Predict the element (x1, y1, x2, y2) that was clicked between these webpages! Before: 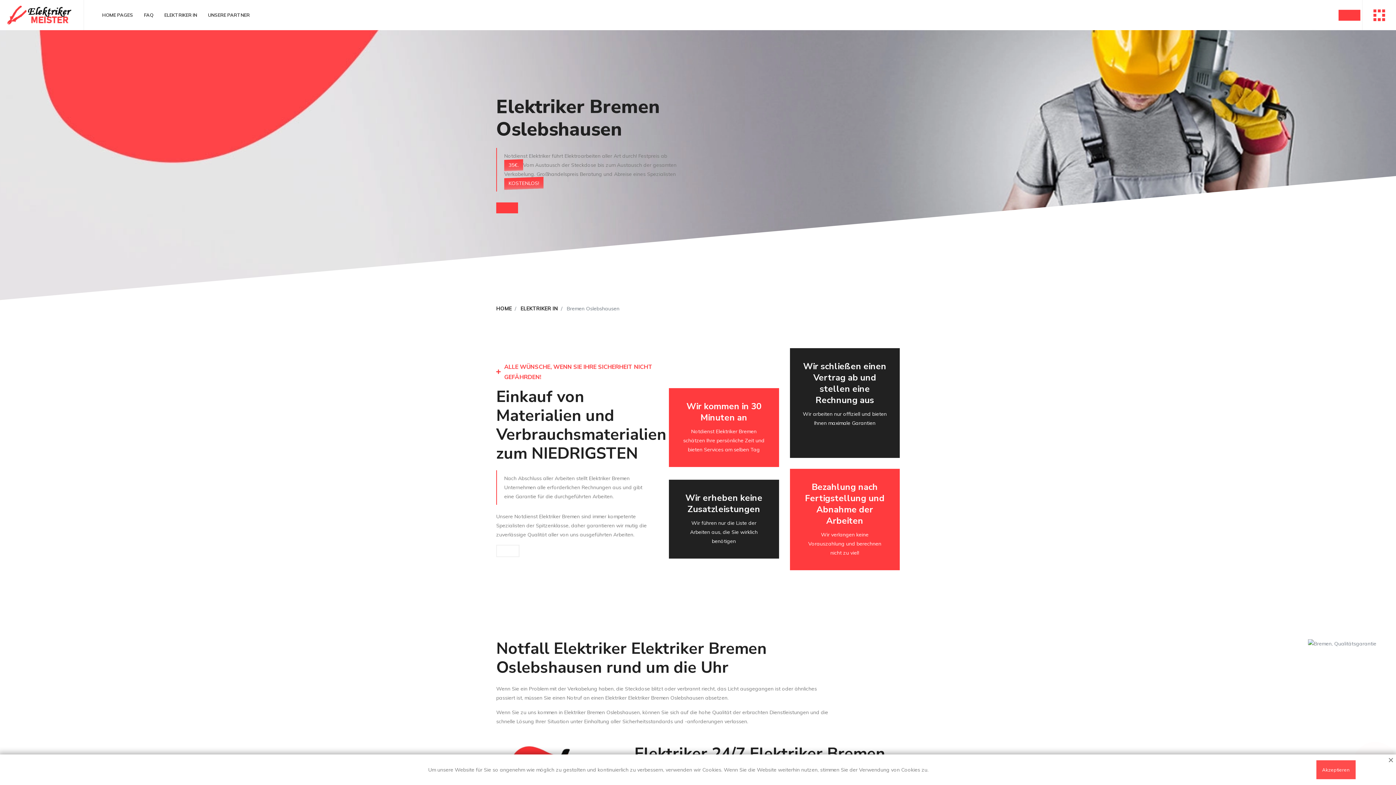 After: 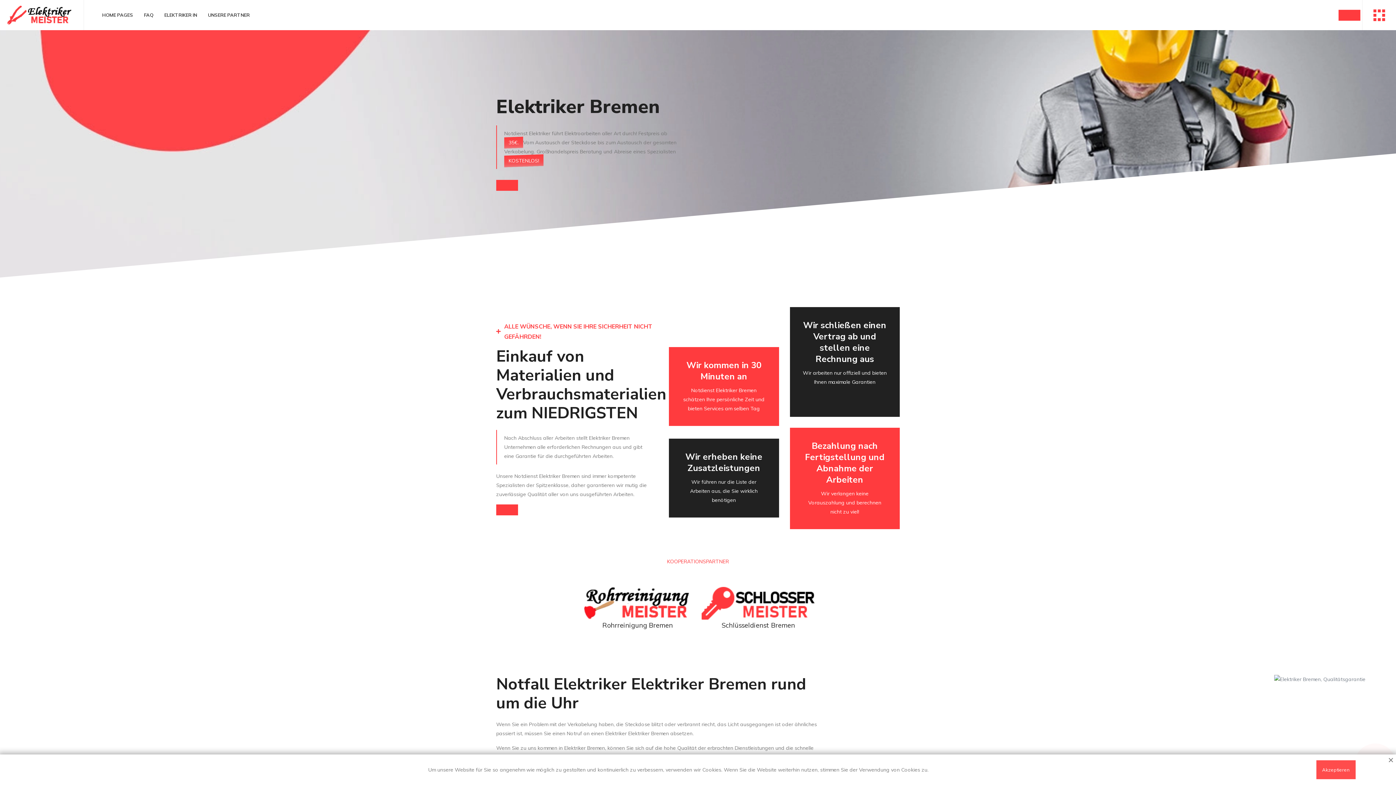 Action: label: HOME PAGES bbox: (102, 0, 138, 30)